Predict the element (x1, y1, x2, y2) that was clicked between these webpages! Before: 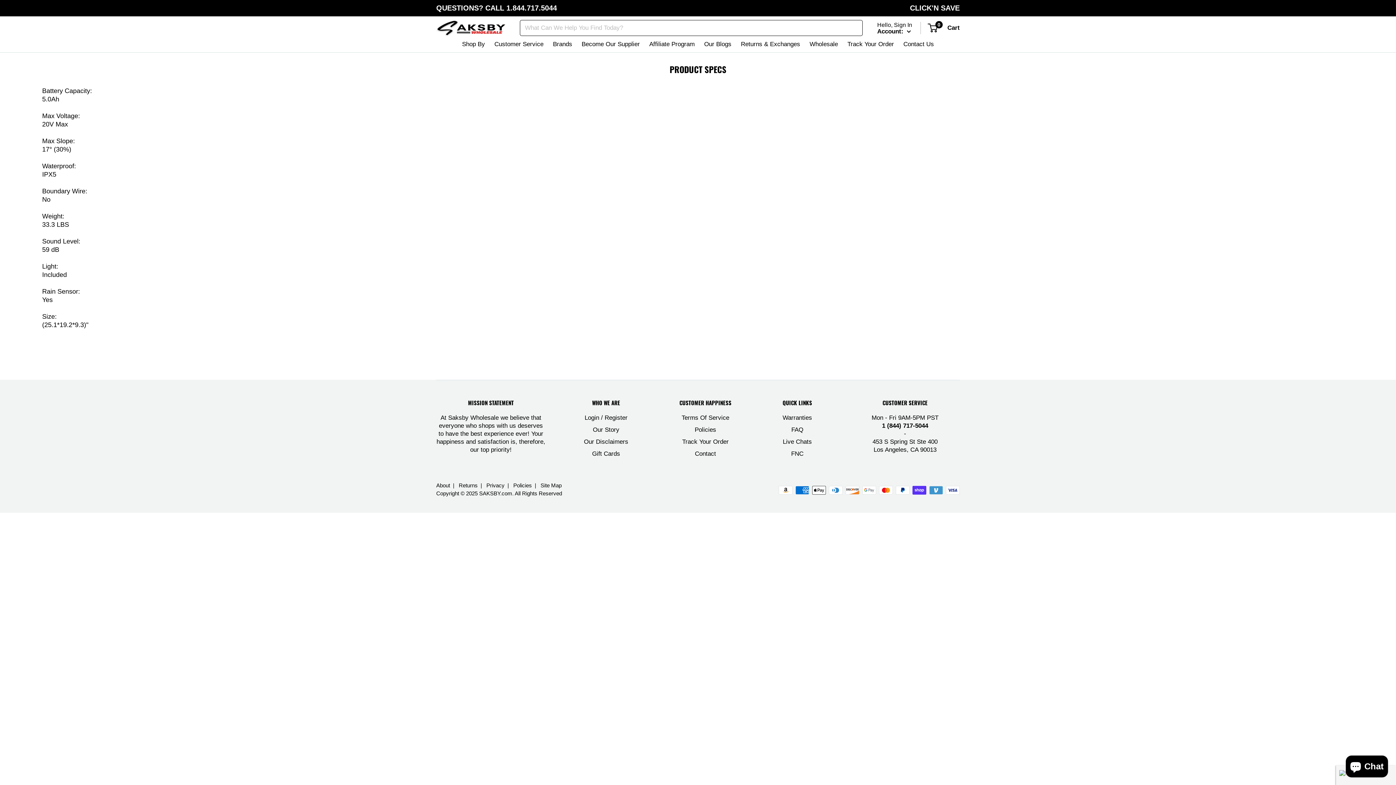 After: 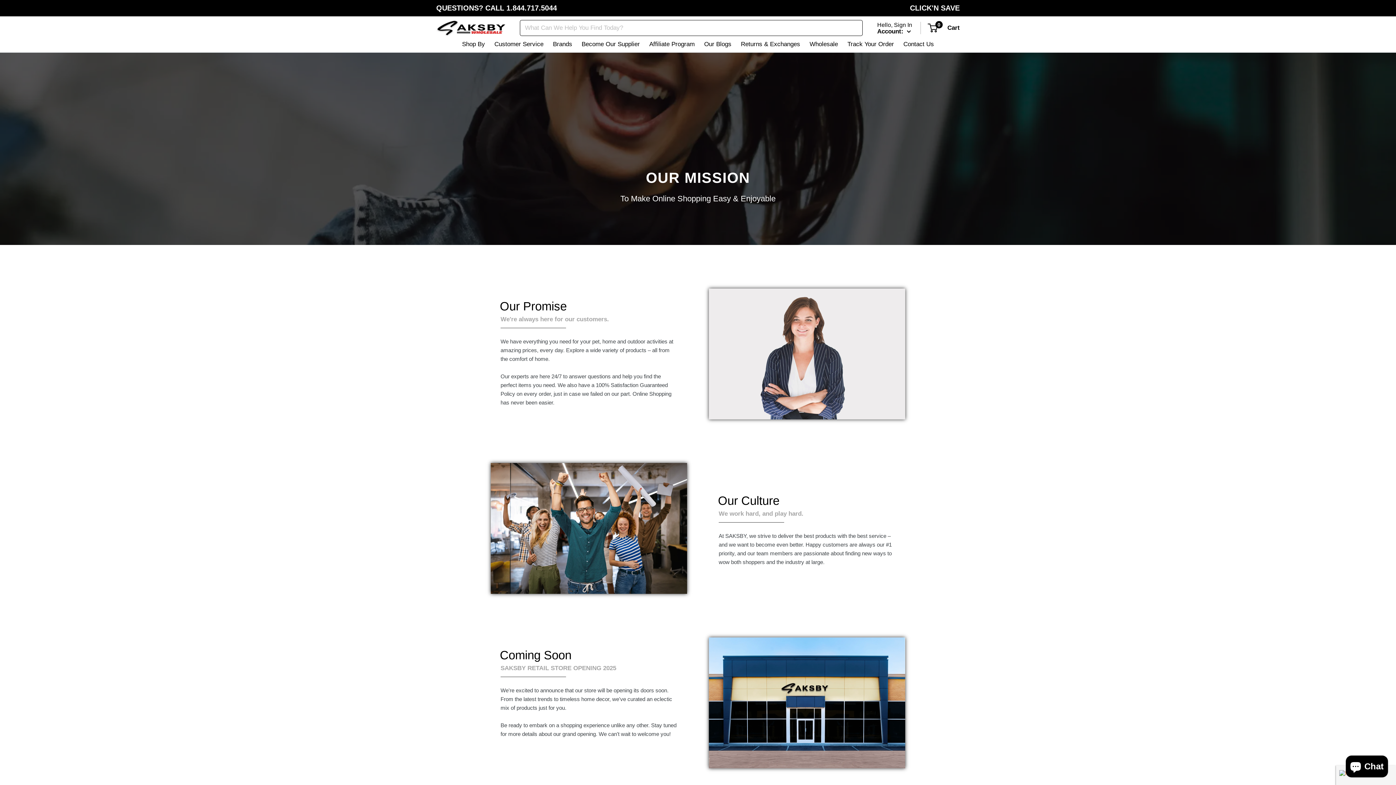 Action: label: About bbox: (436, 482, 450, 488)